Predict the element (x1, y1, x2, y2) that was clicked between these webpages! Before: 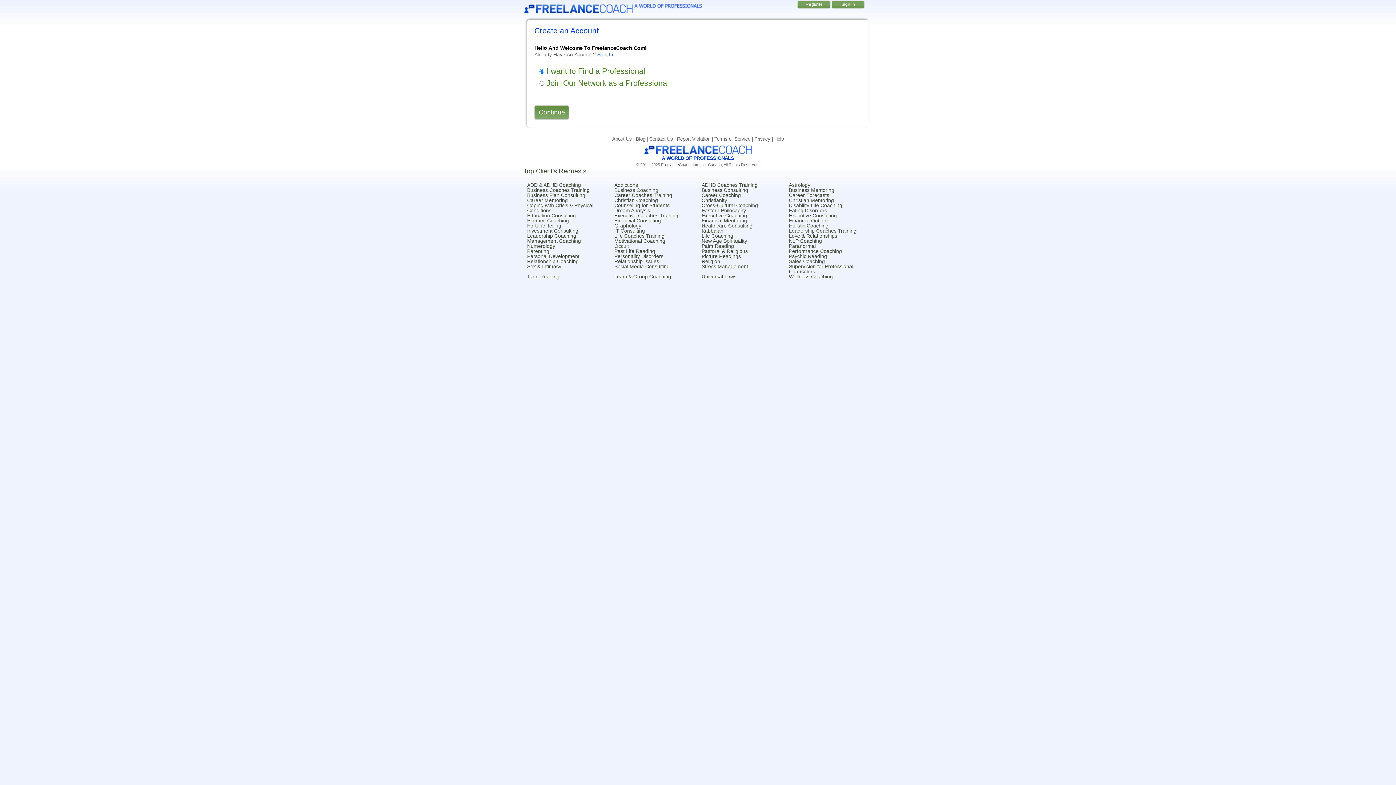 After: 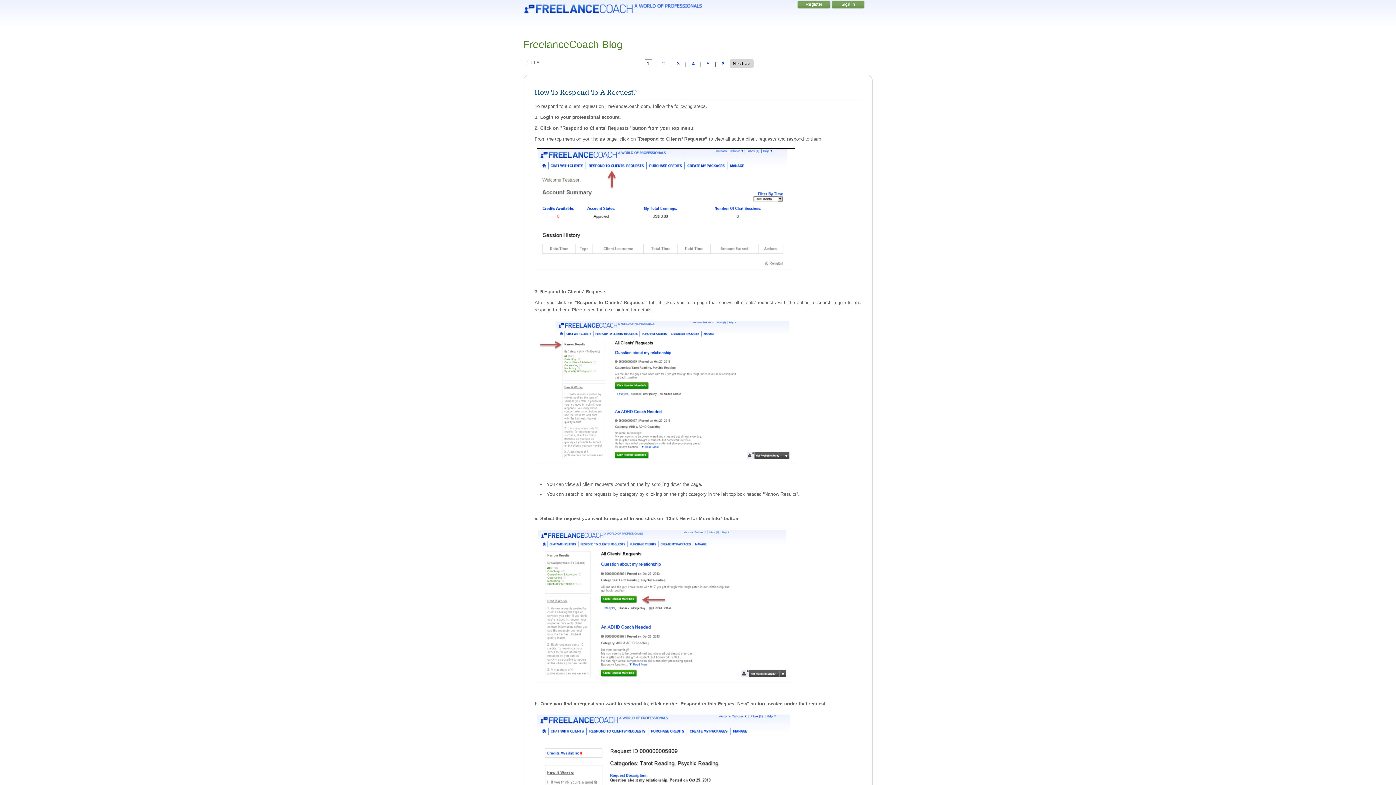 Action: bbox: (636, 136, 649, 141) label: Blog | 